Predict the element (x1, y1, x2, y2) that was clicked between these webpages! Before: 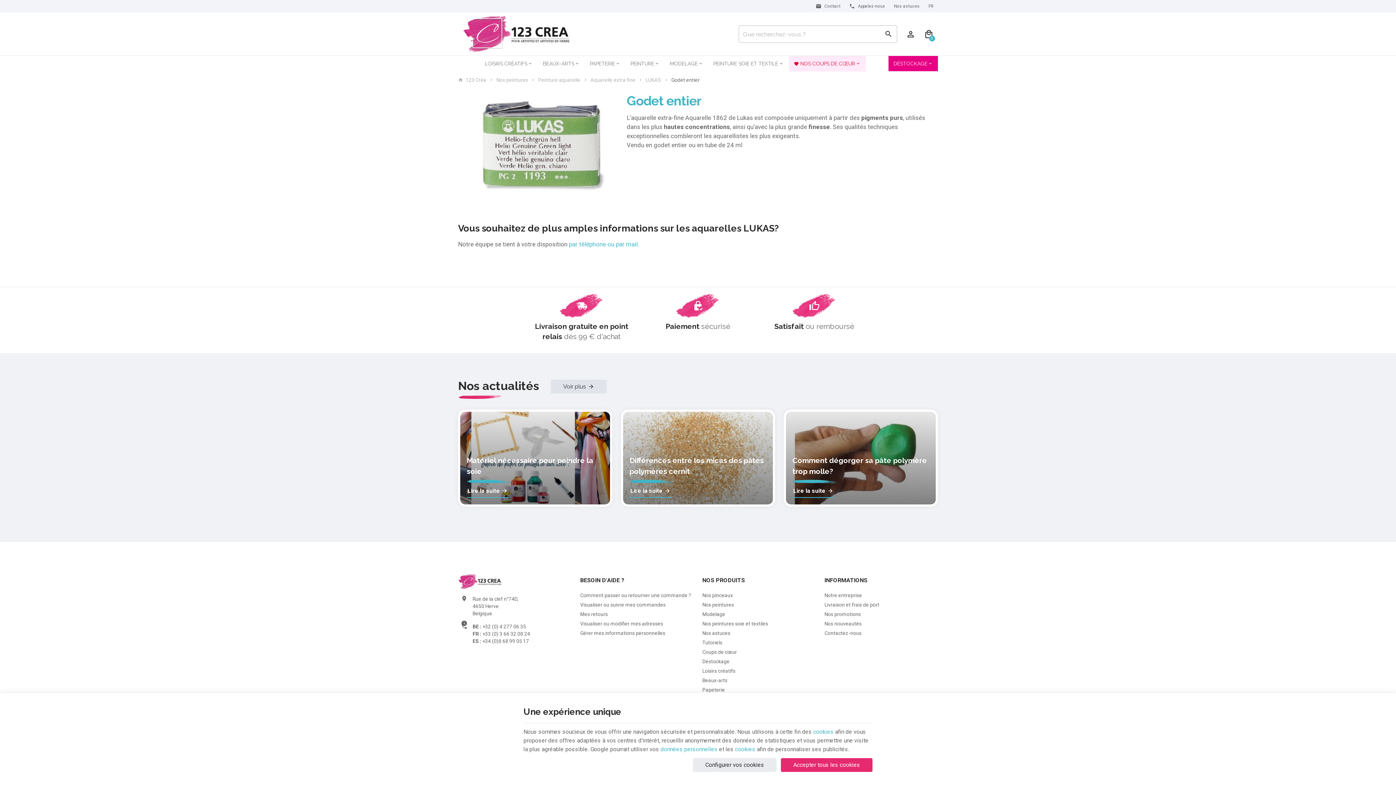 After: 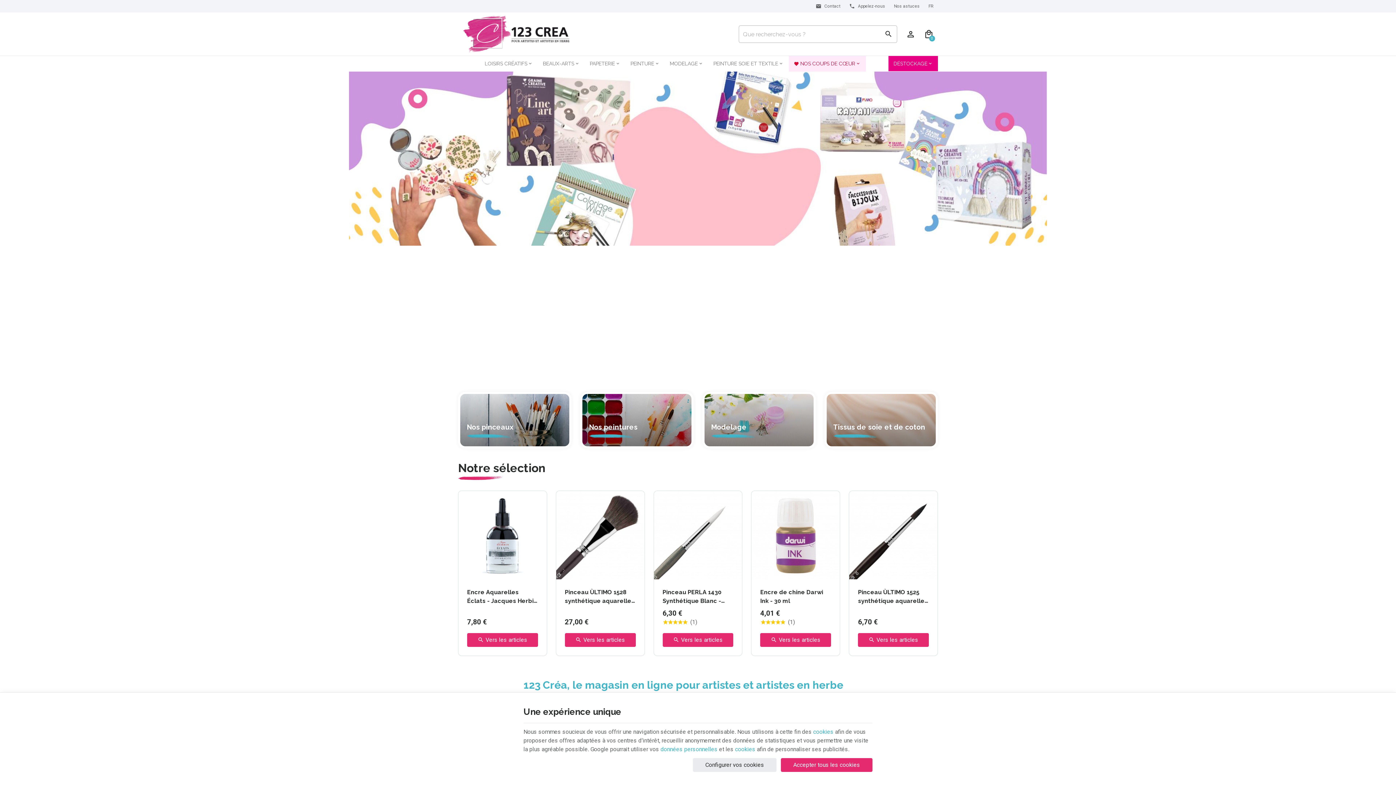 Action: bbox: (458, 574, 501, 589)